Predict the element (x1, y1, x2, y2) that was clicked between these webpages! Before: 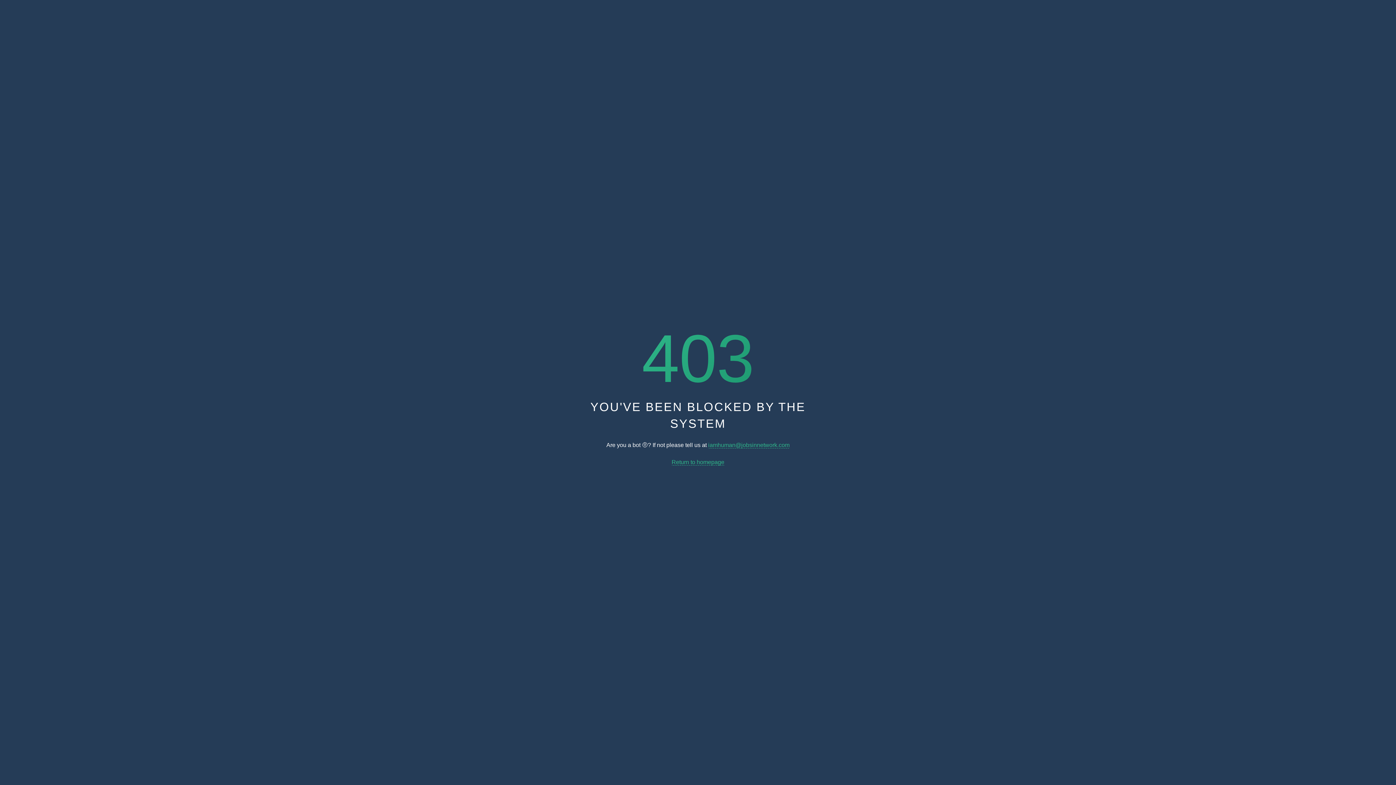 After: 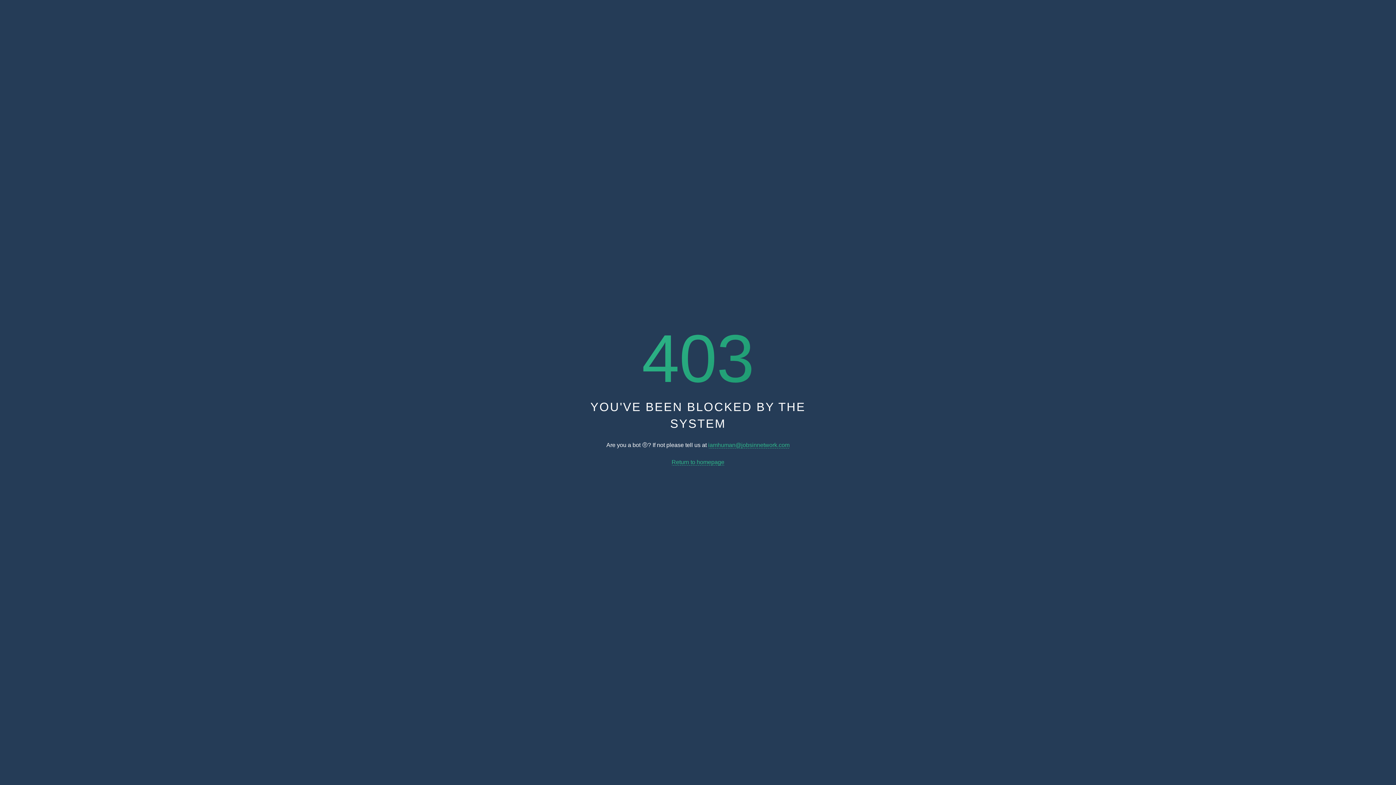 Action: label: iamhuman@jobsinnetwork.com bbox: (708, 442, 789, 448)